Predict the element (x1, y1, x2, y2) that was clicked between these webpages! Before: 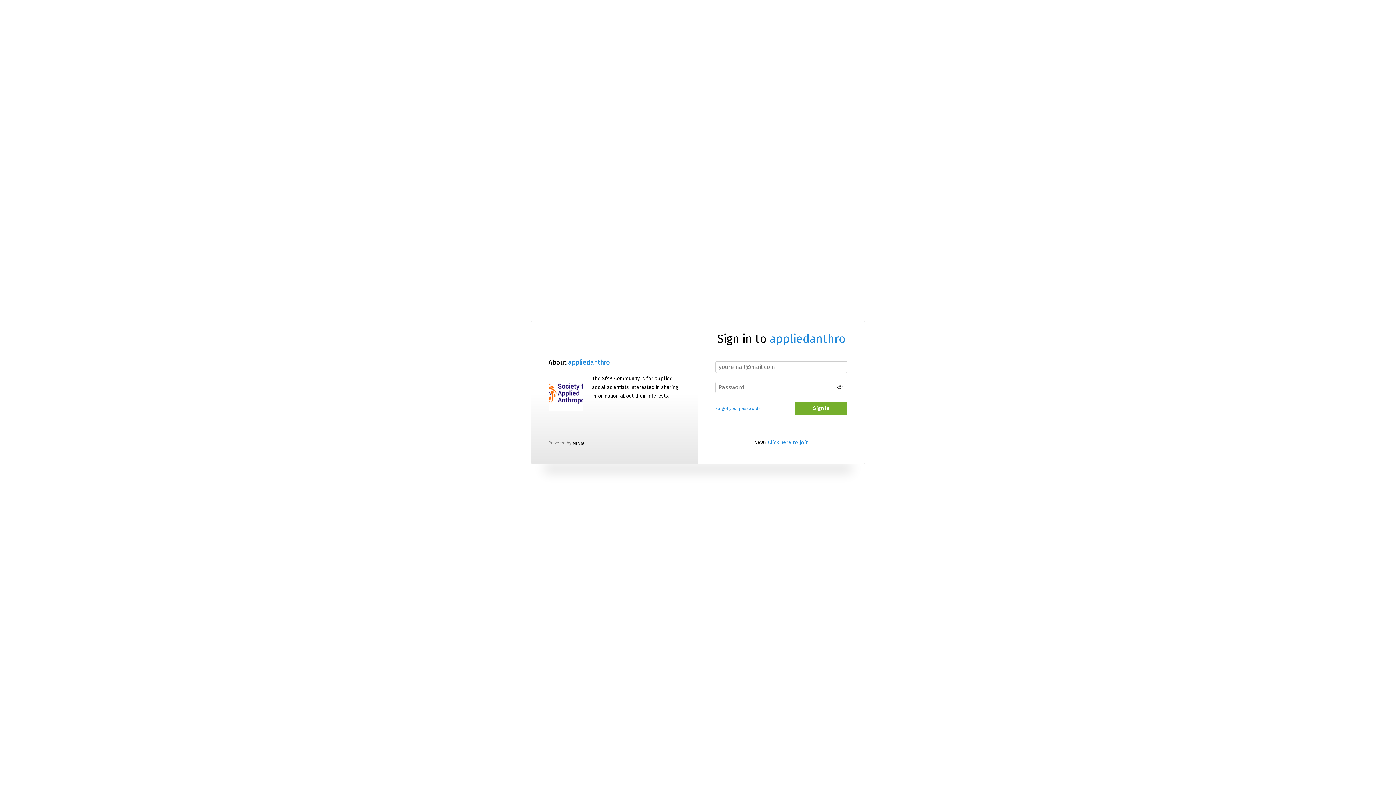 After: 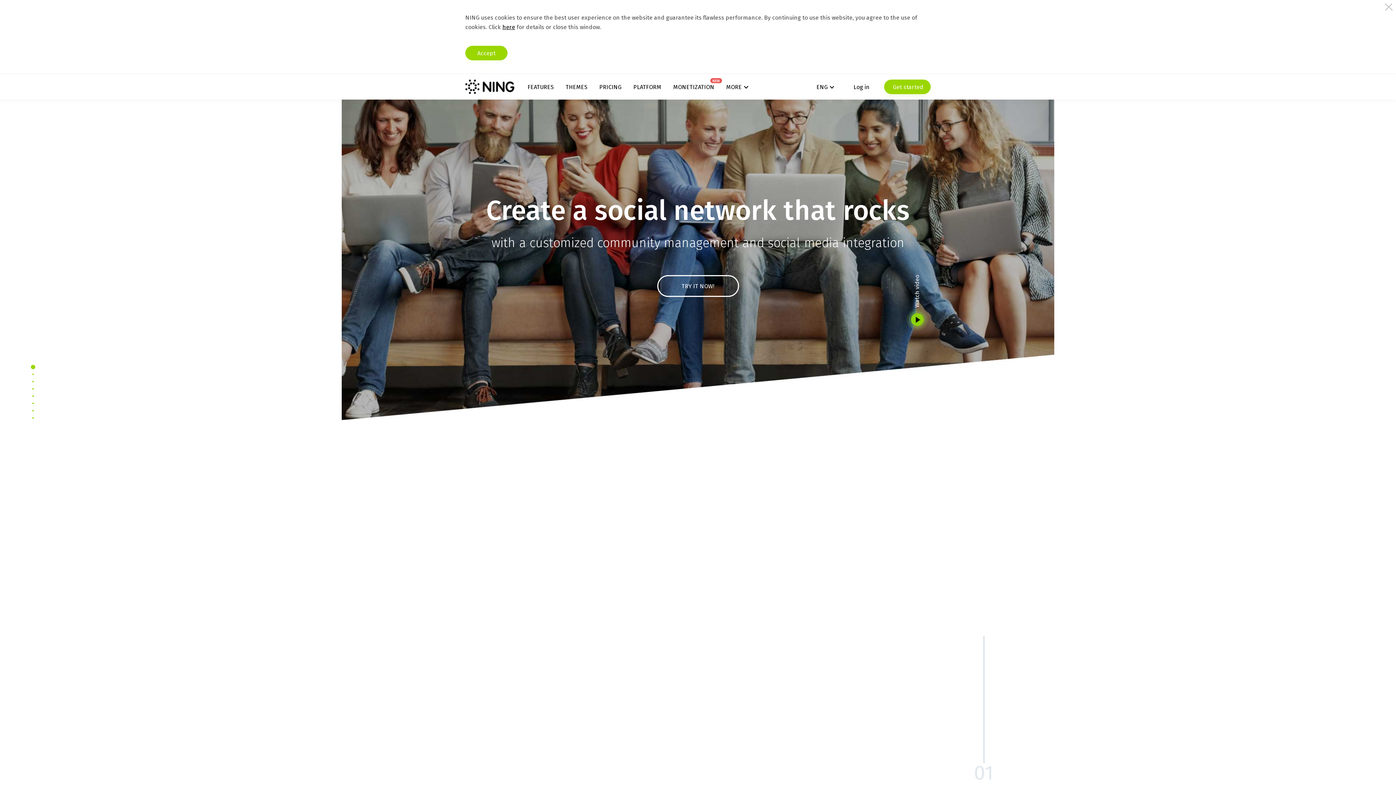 Action: bbox: (572, 440, 584, 445)